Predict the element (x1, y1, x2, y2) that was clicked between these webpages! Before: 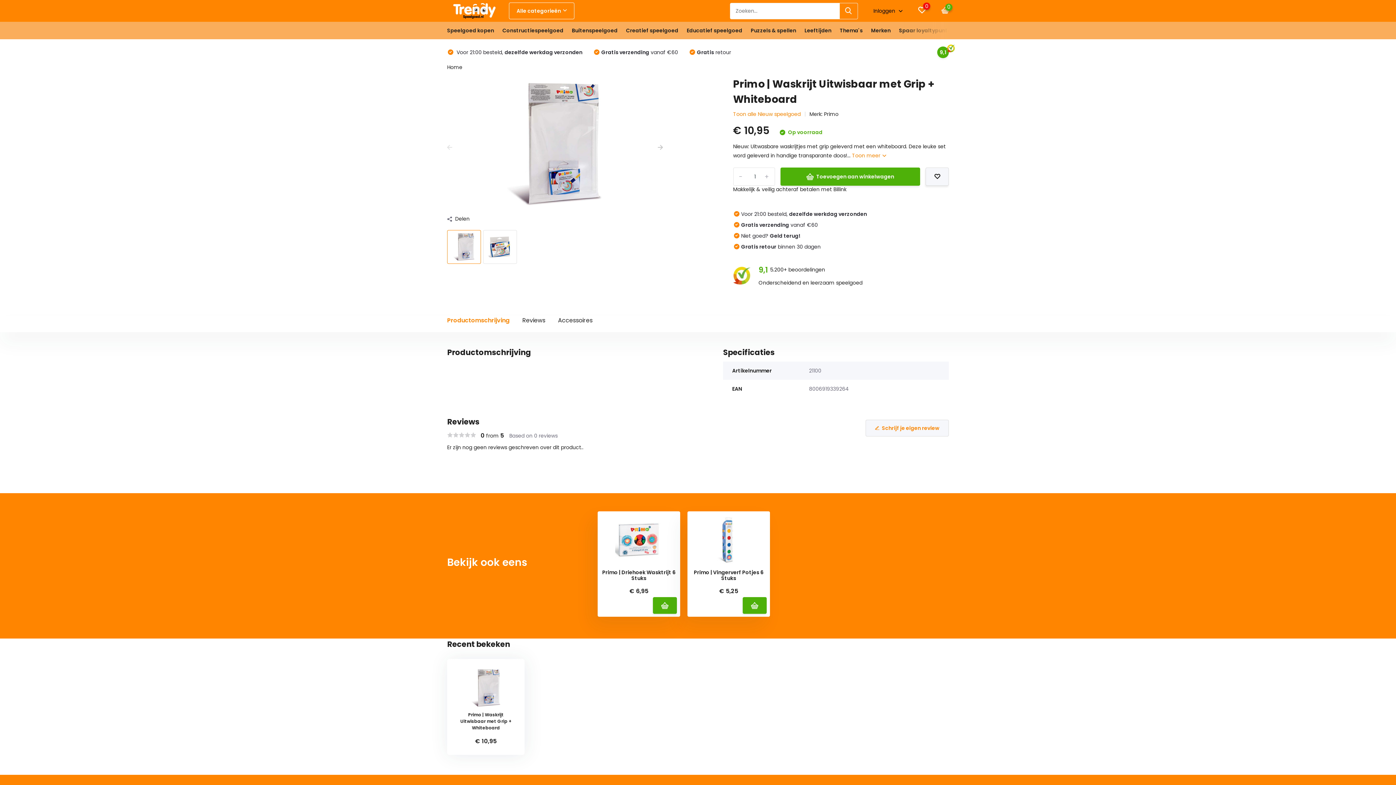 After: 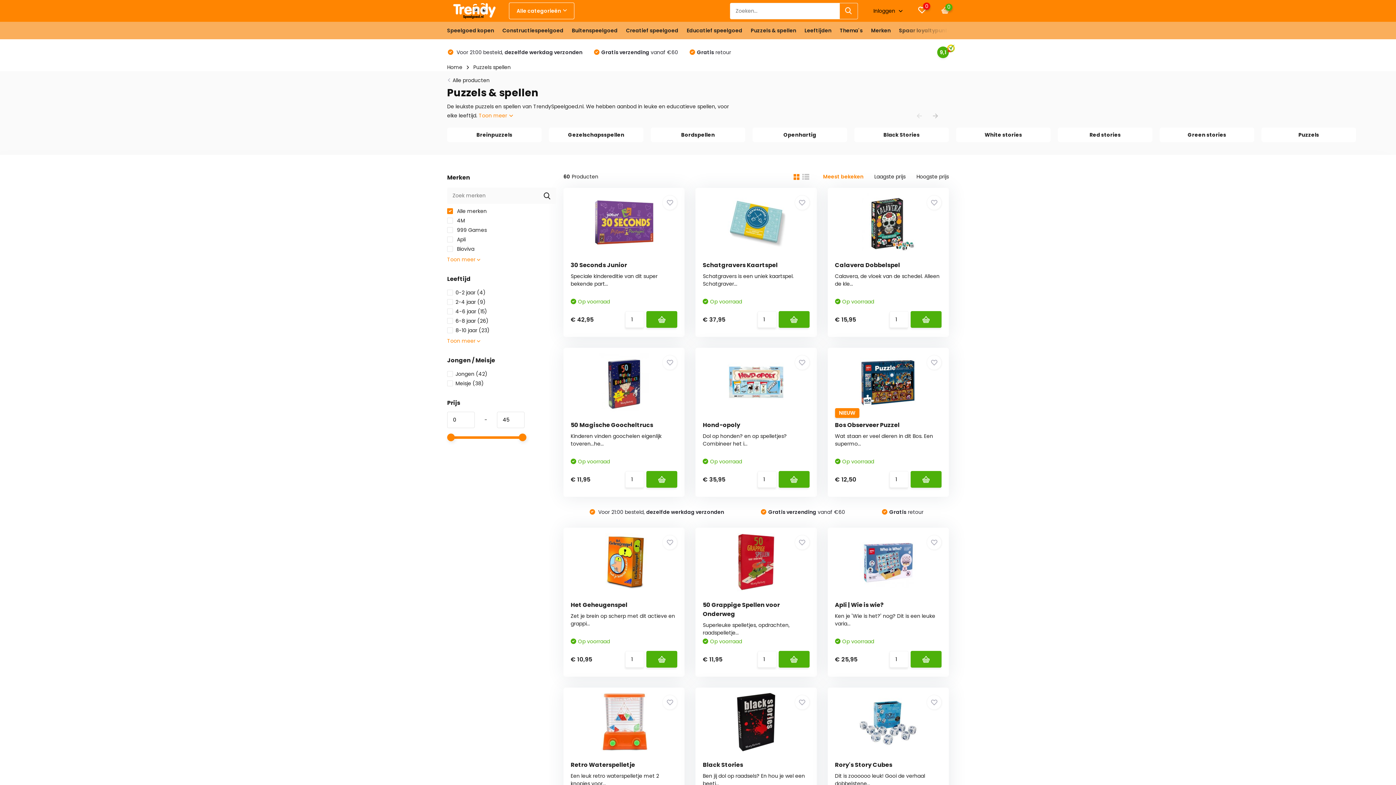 Action: bbox: (750, 21, 796, 39) label: Puzzels & spellen